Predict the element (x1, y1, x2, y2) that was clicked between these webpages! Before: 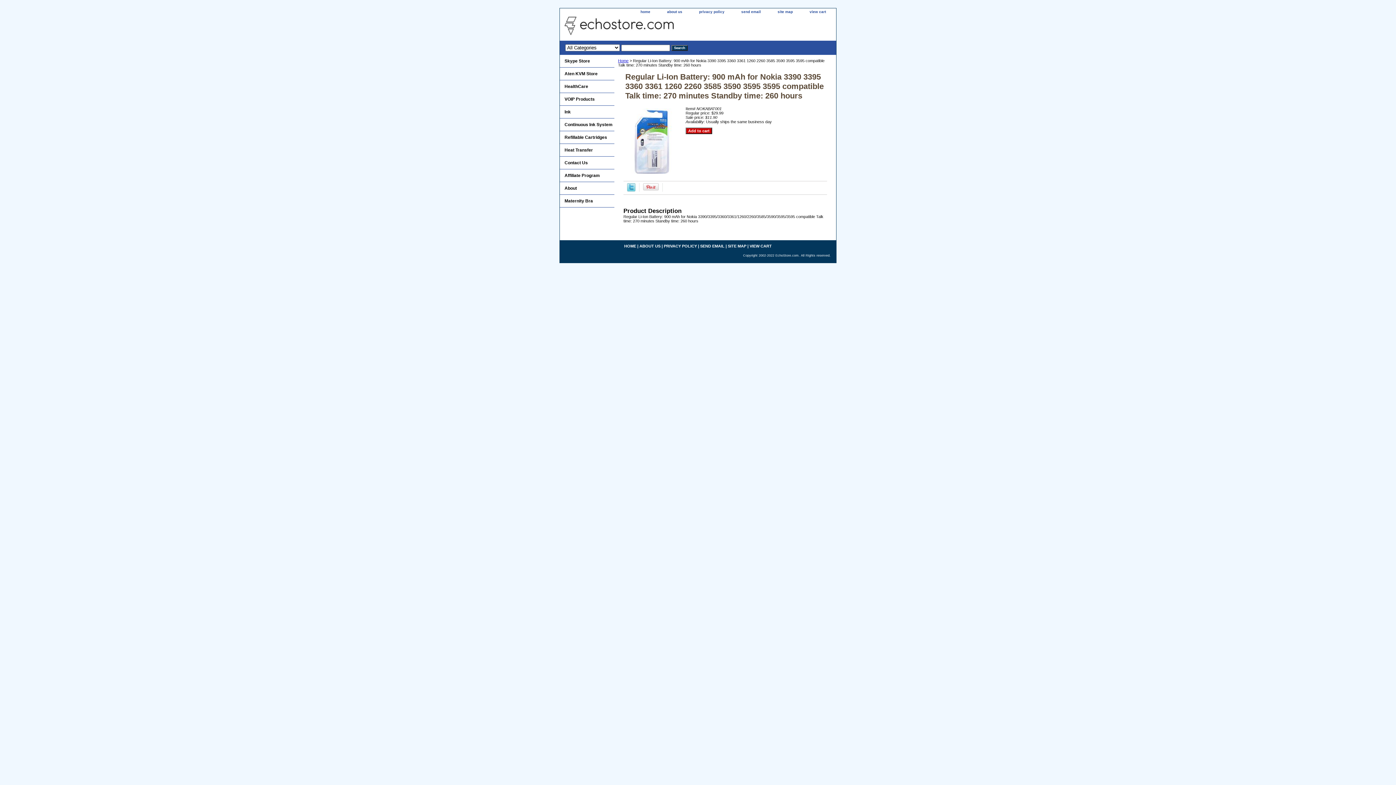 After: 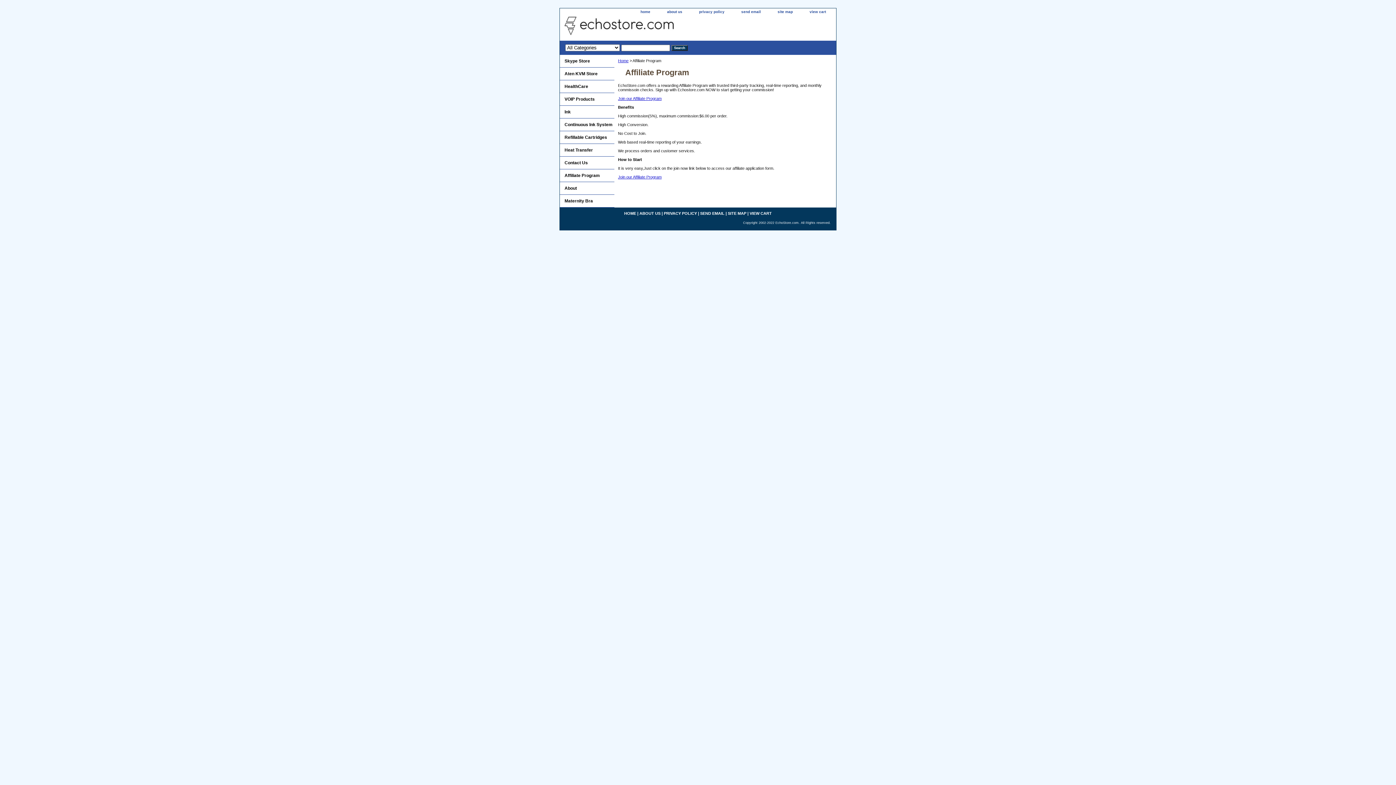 Action: bbox: (560, 169, 614, 182) label: Affiliate Program